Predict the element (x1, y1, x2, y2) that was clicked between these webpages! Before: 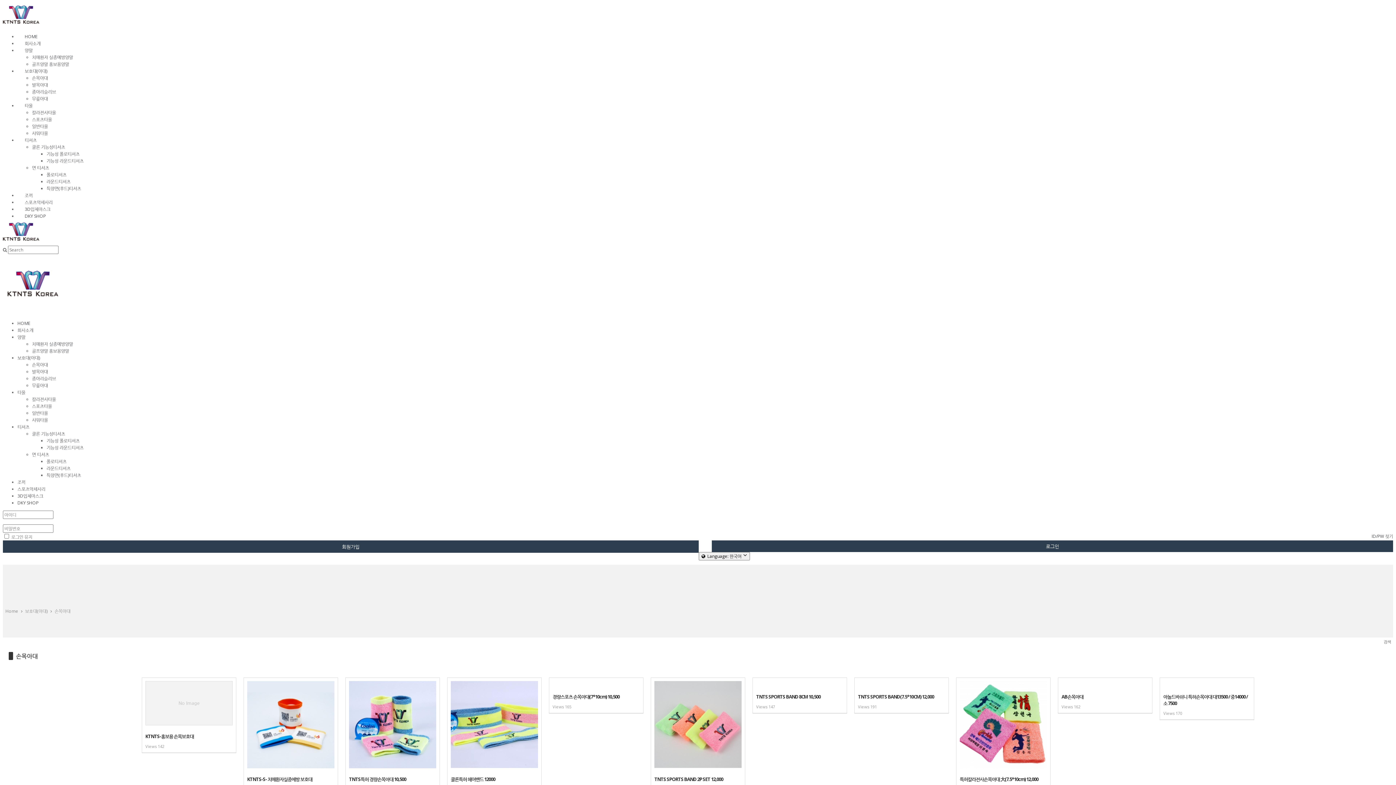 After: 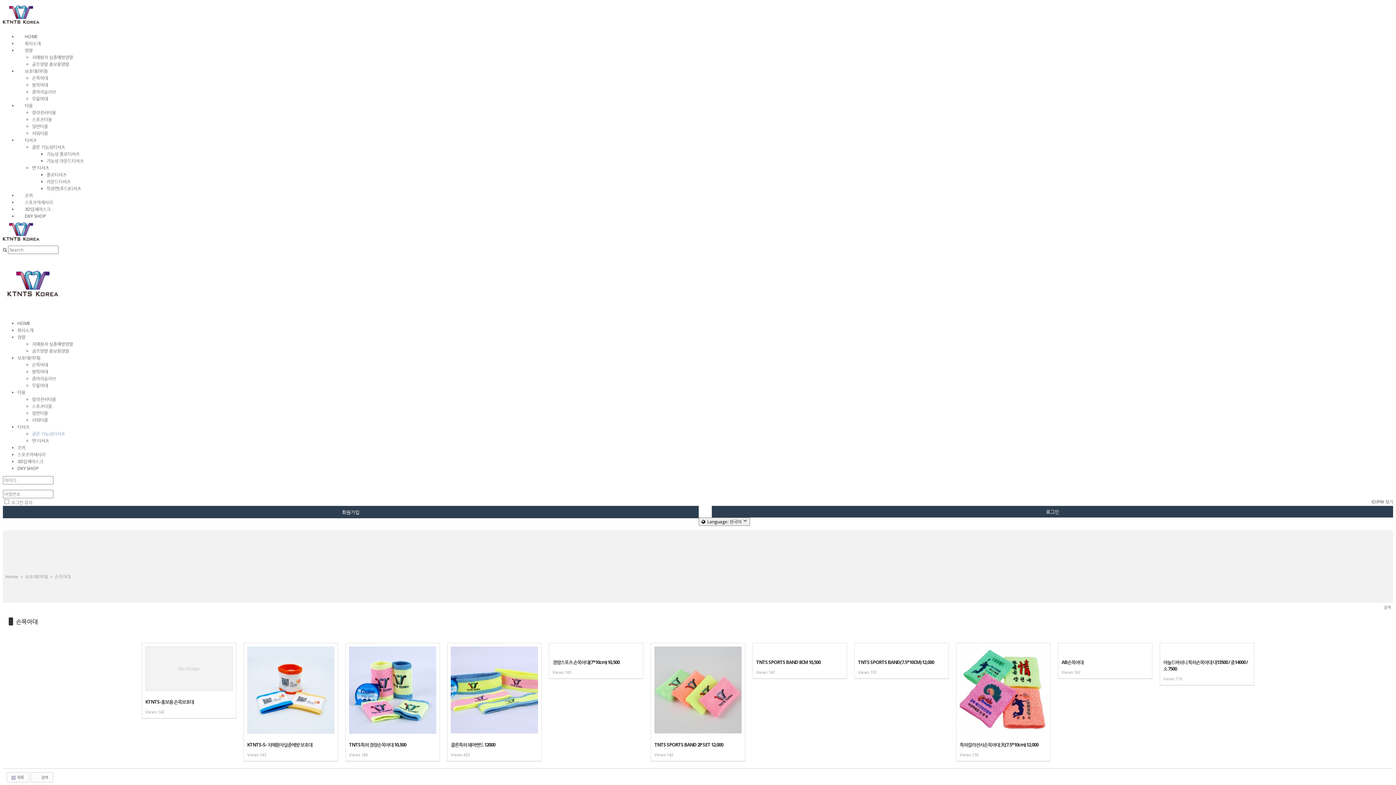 Action: label: 쿨론 기능성티셔츠 bbox: (32, 430, 65, 437)